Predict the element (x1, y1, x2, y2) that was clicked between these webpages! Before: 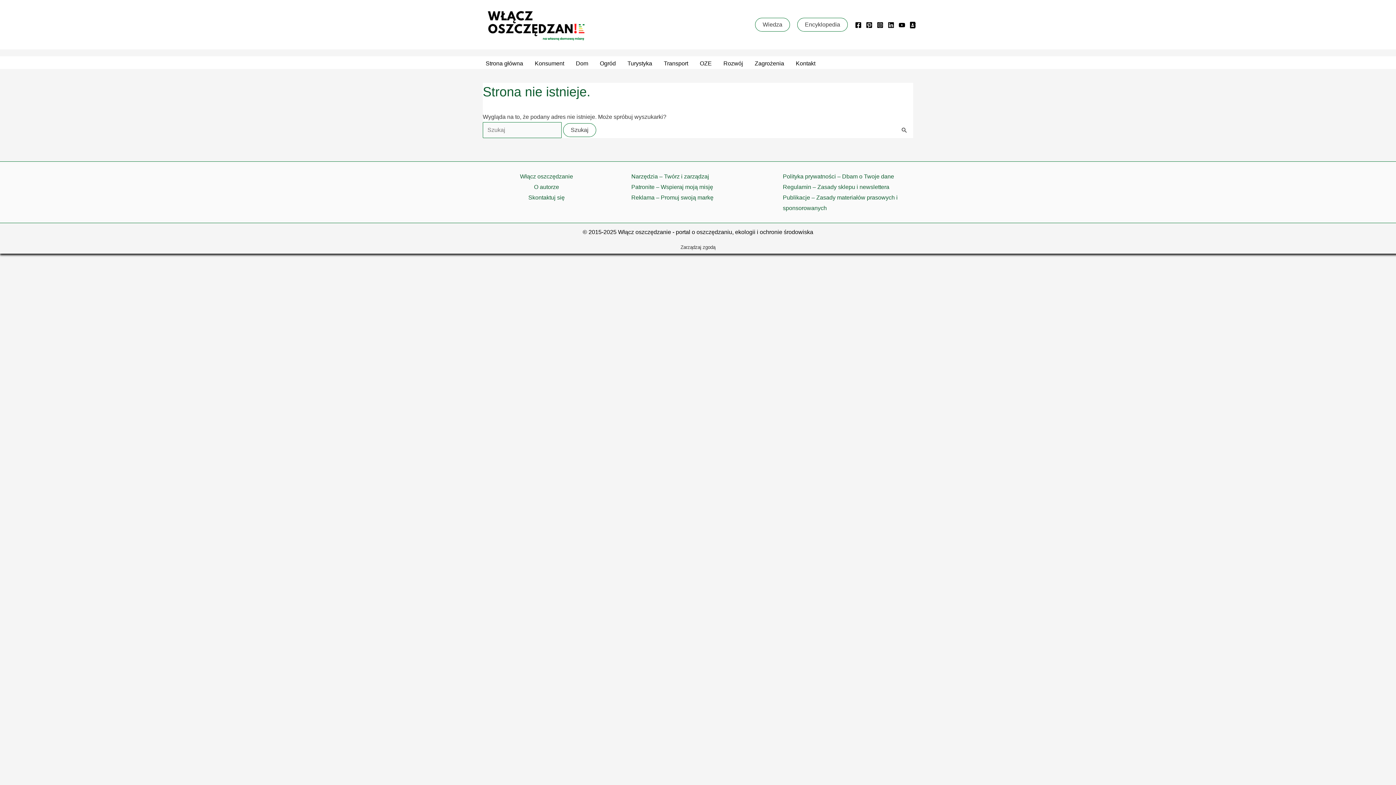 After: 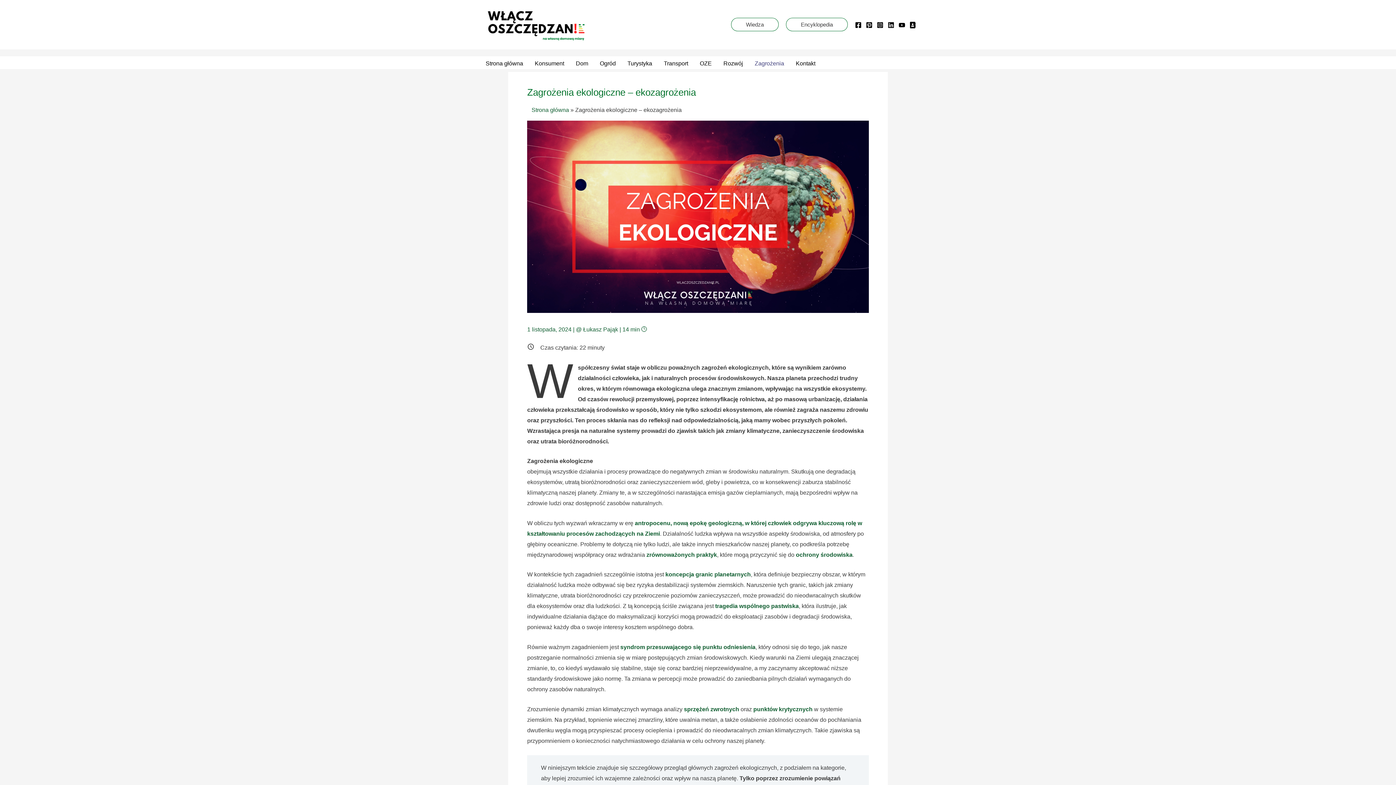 Action: label: Zagrożenia bbox: (749, 58, 790, 68)